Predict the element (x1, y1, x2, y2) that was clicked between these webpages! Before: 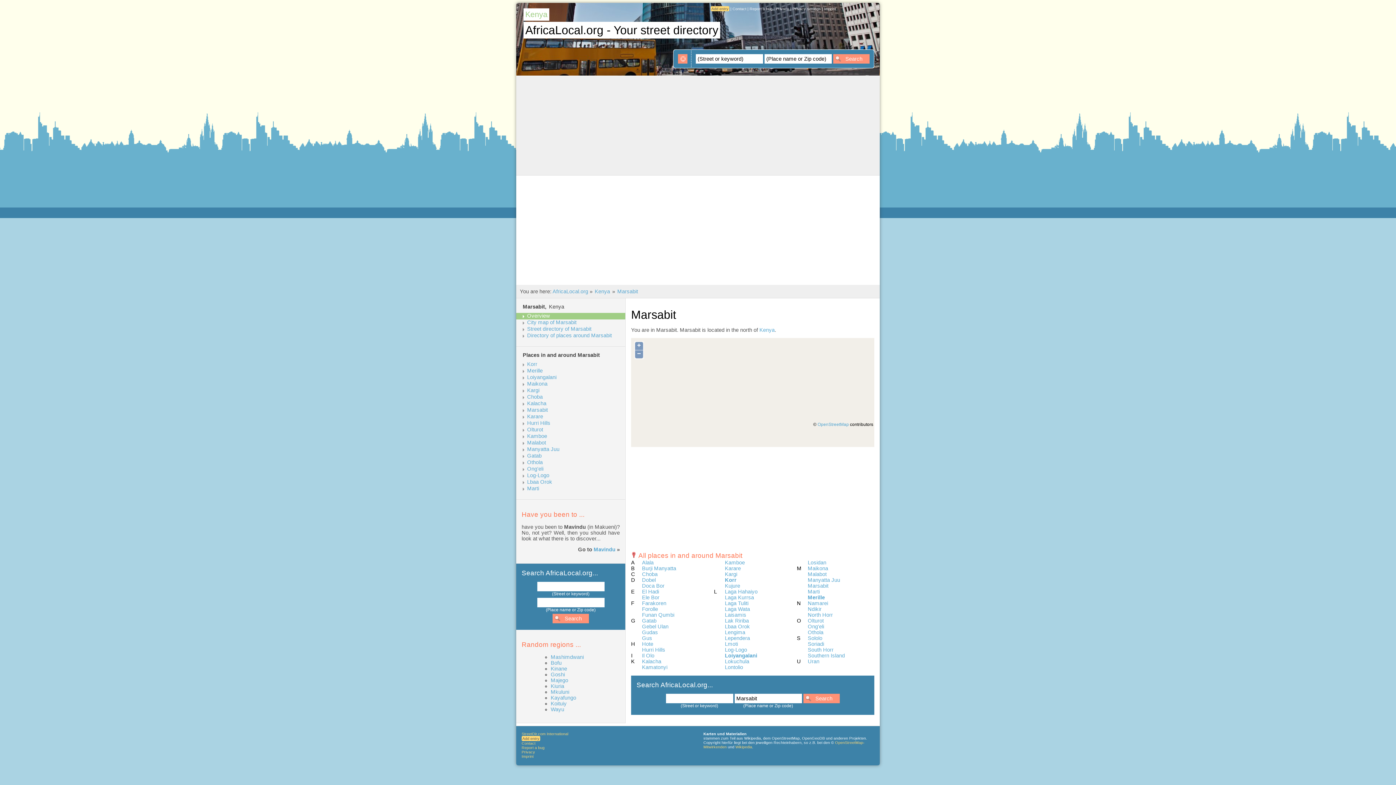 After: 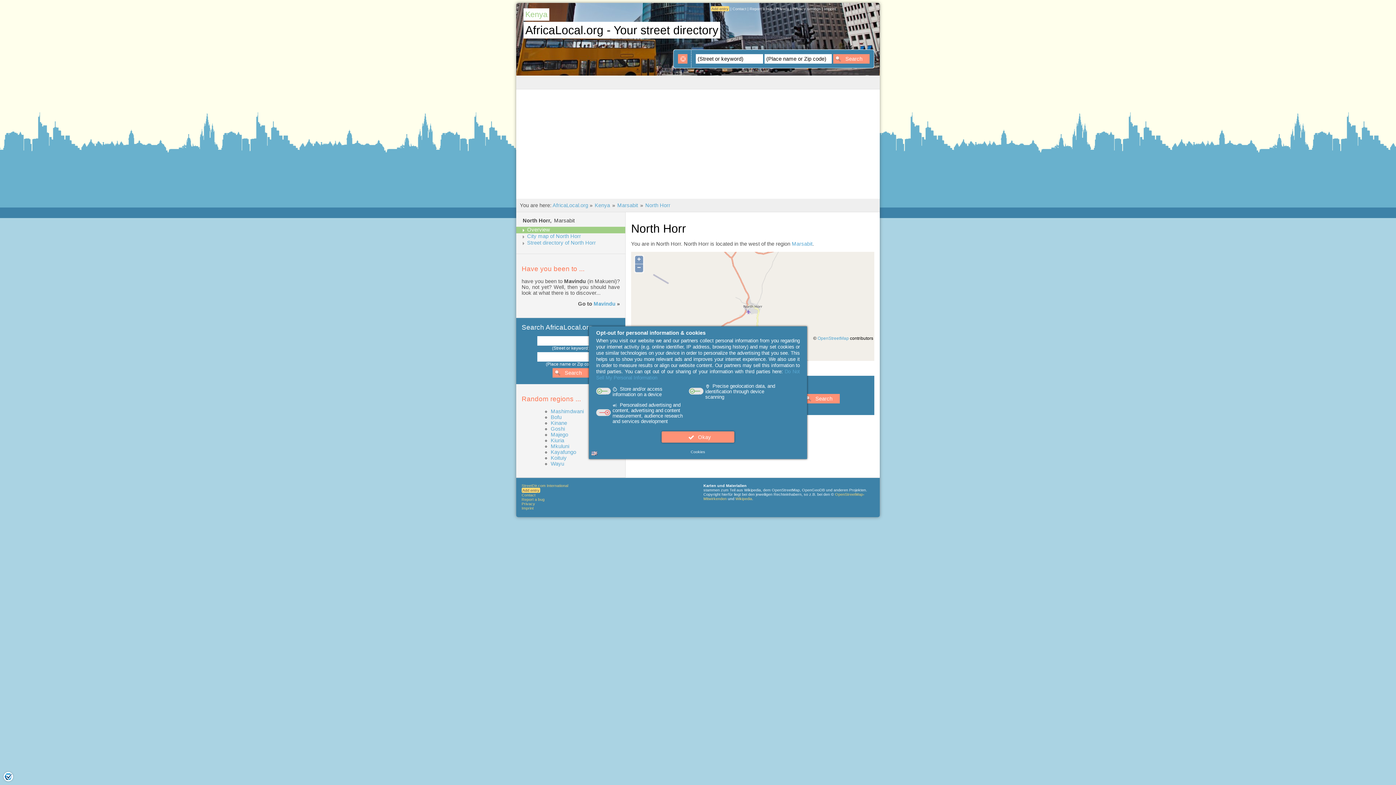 Action: label: North Horr bbox: (808, 612, 833, 618)